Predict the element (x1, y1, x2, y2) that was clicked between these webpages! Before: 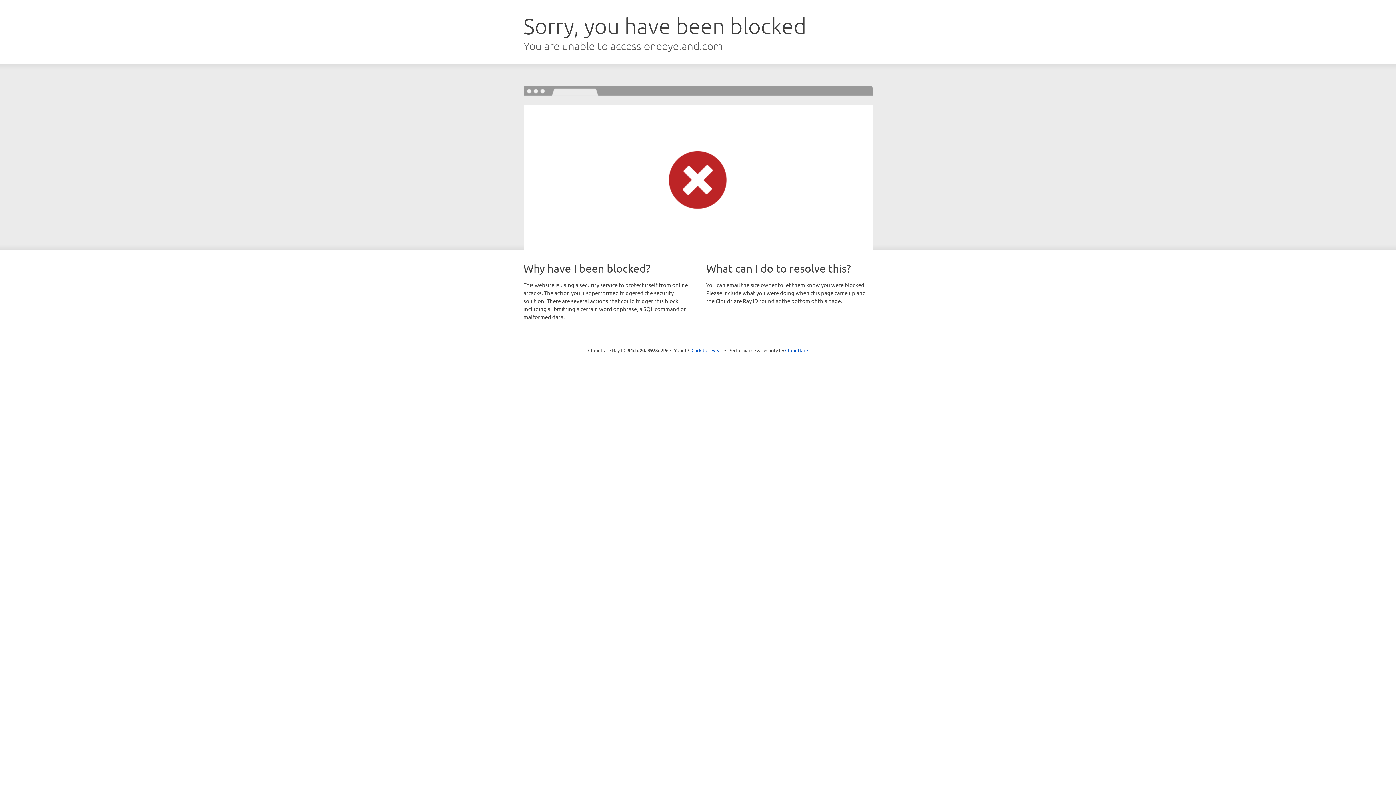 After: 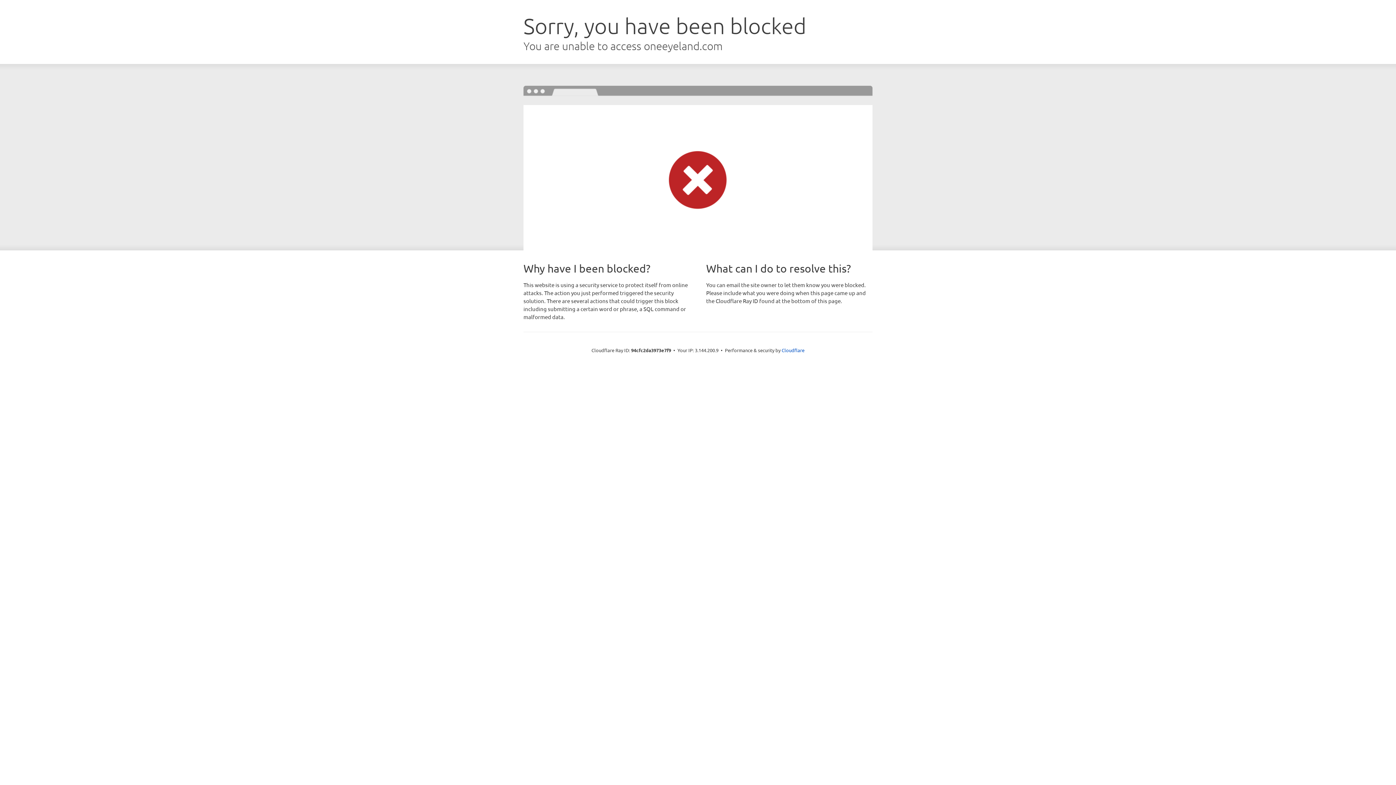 Action: label: Click to reveal bbox: (691, 346, 722, 353)